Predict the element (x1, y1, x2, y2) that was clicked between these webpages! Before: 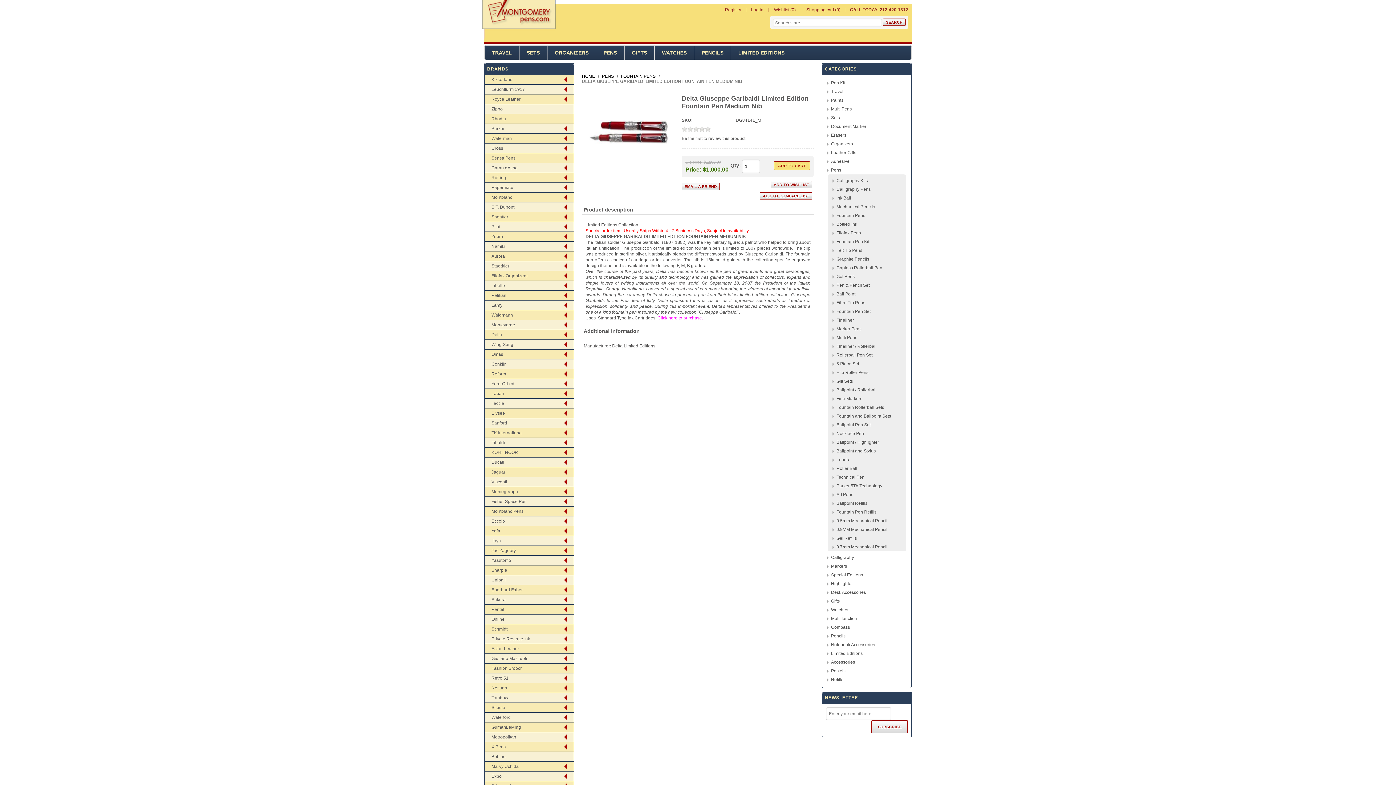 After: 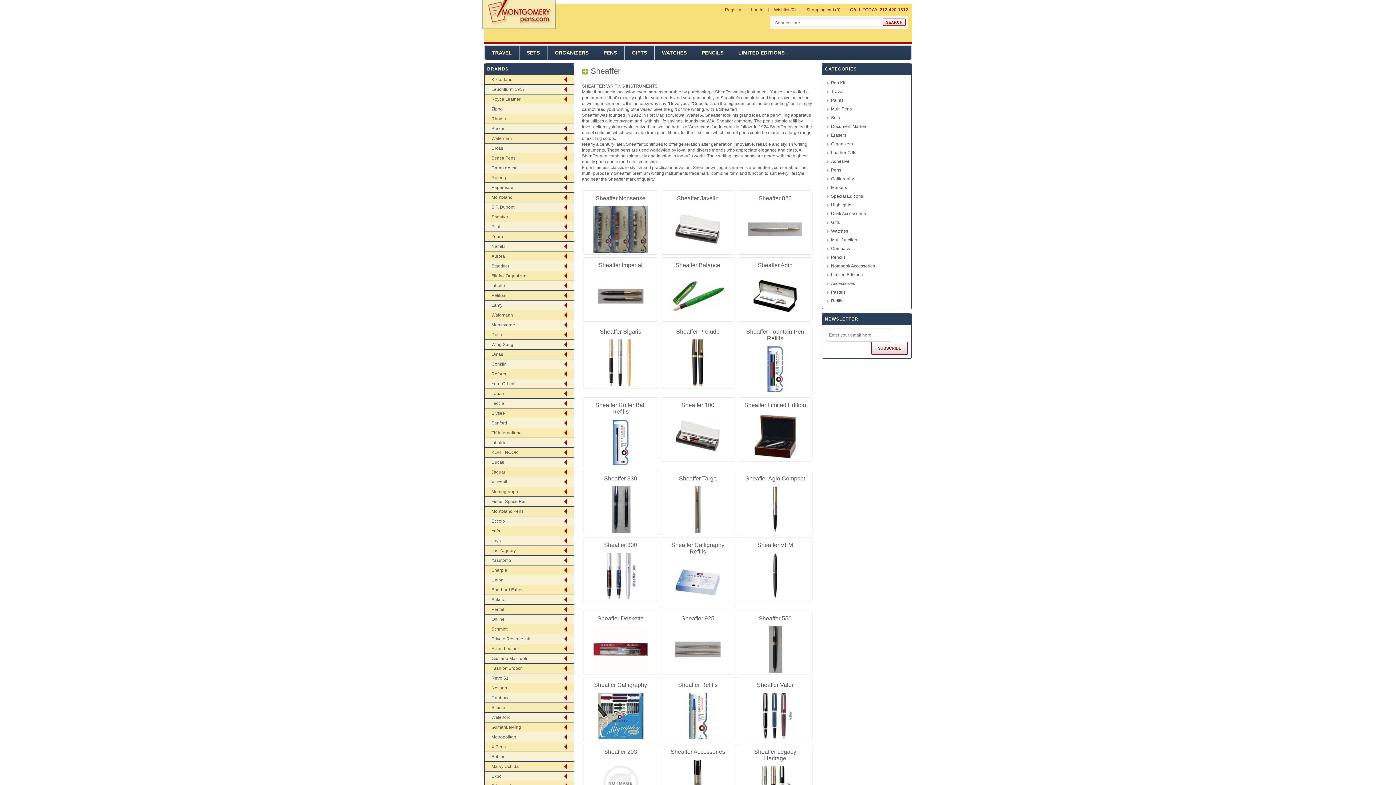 Action: label: Sheaffer bbox: (491, 214, 508, 219)